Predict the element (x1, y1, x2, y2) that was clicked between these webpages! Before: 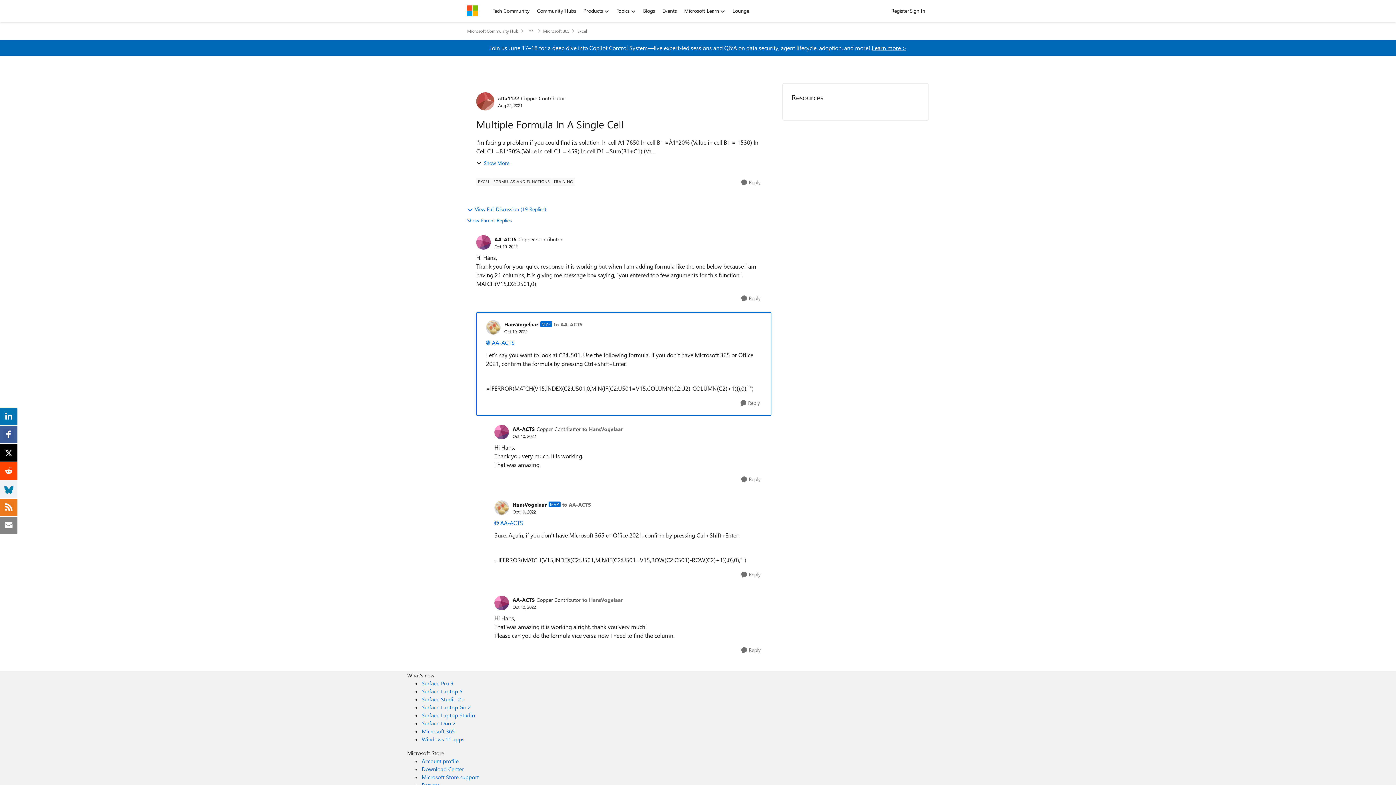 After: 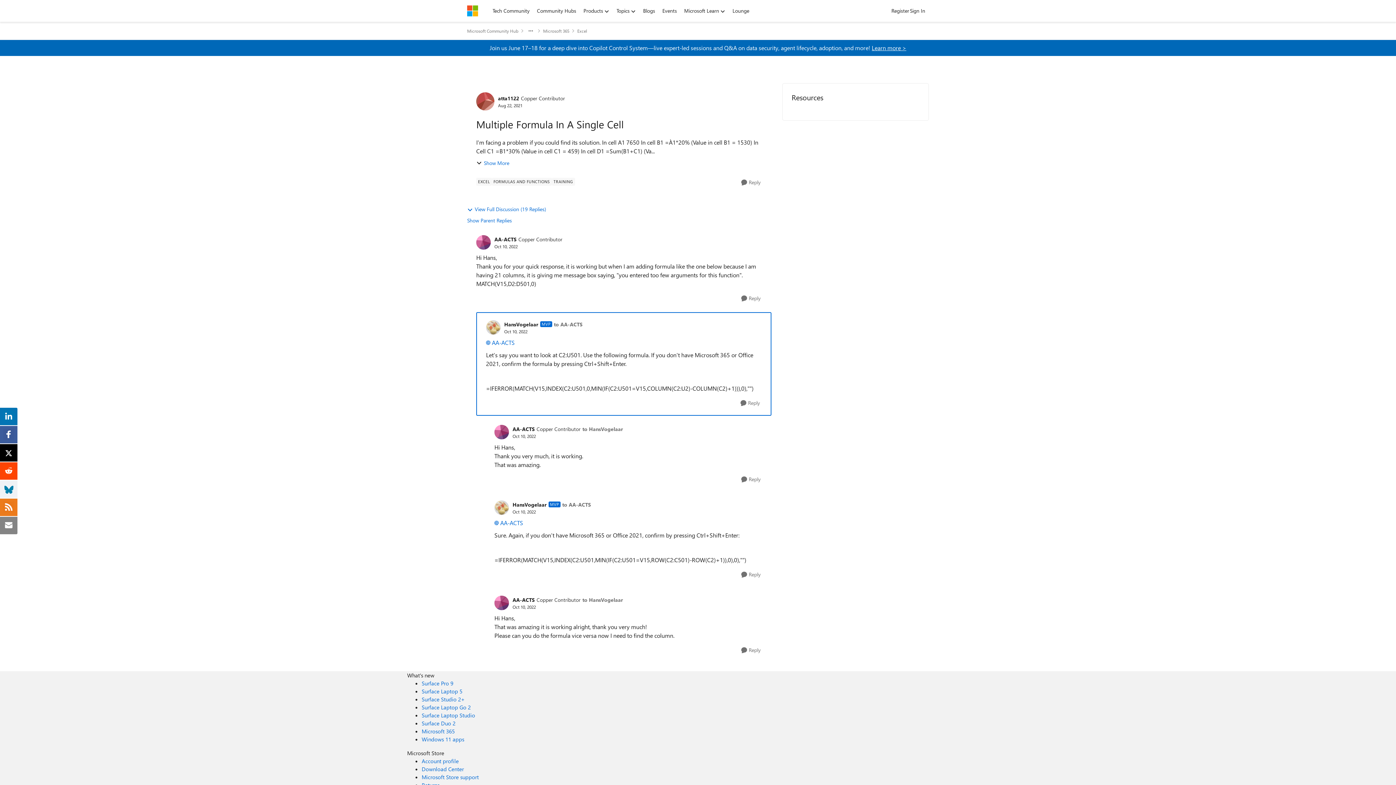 Action: label: Join us June 17–18 for a deep dive into Copilot Control System—live expert-led sessions and Q&A on data security, agent lifecycle, adoption, and more! click here to Learn more bbox: (0, 43, 1396, 52)